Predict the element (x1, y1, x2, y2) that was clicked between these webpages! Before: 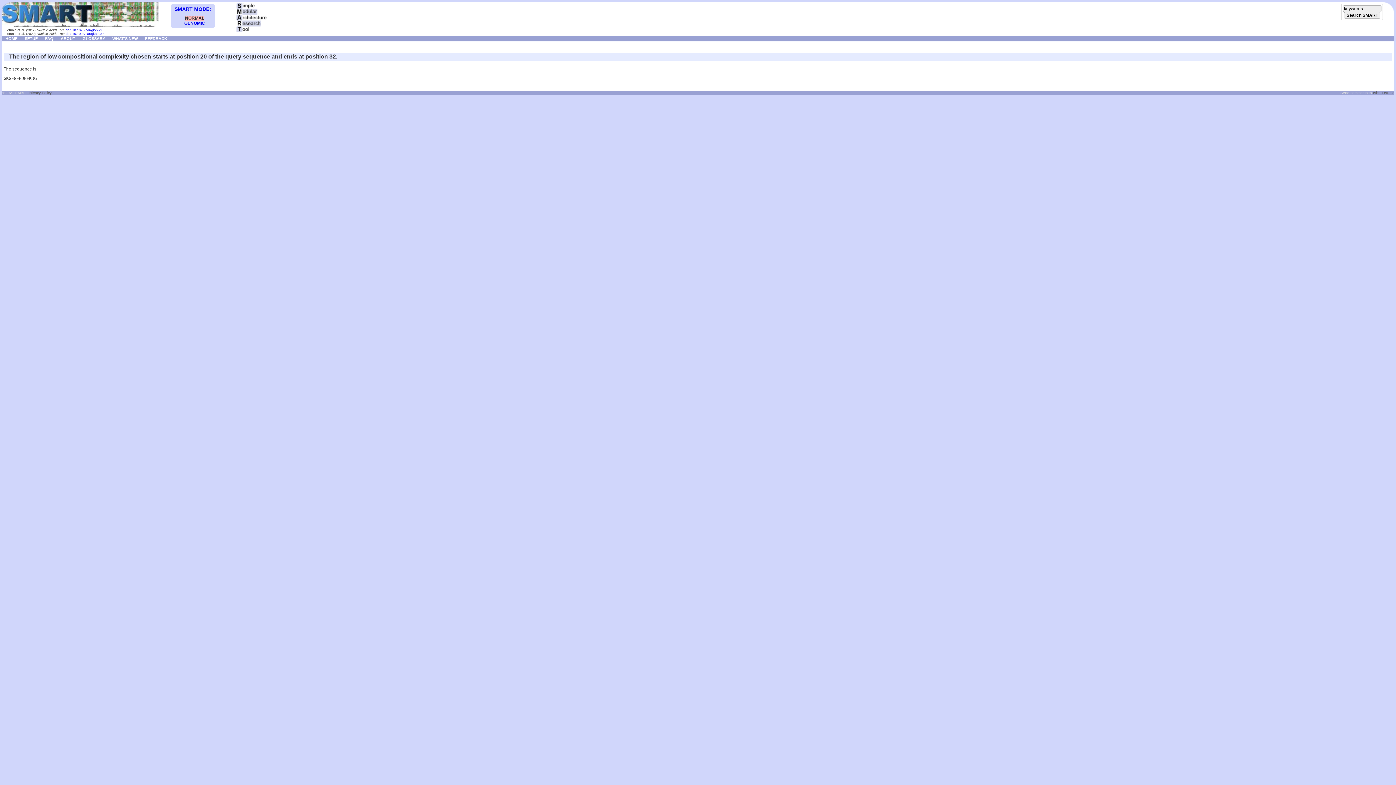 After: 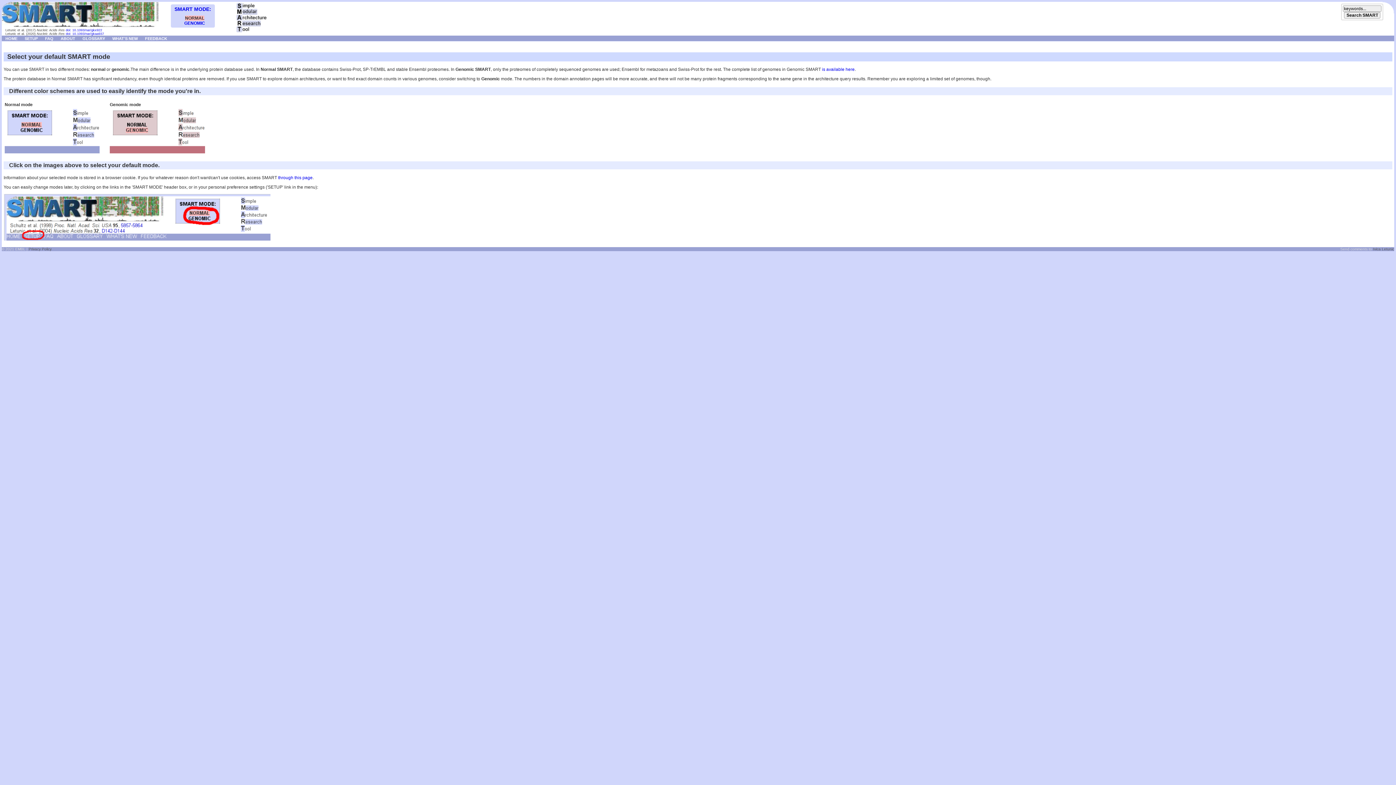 Action: bbox: (174, 6, 211, 12) label: SMART MODE: